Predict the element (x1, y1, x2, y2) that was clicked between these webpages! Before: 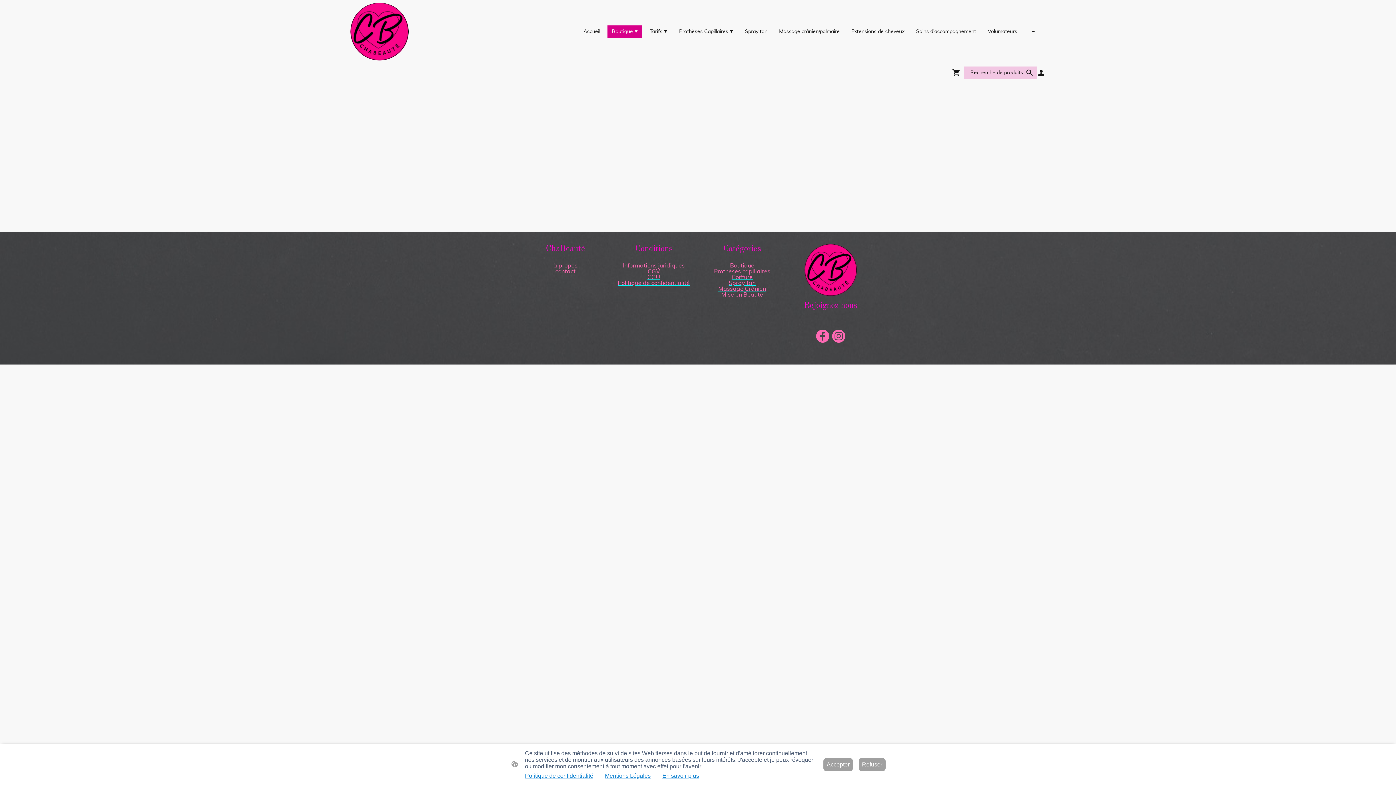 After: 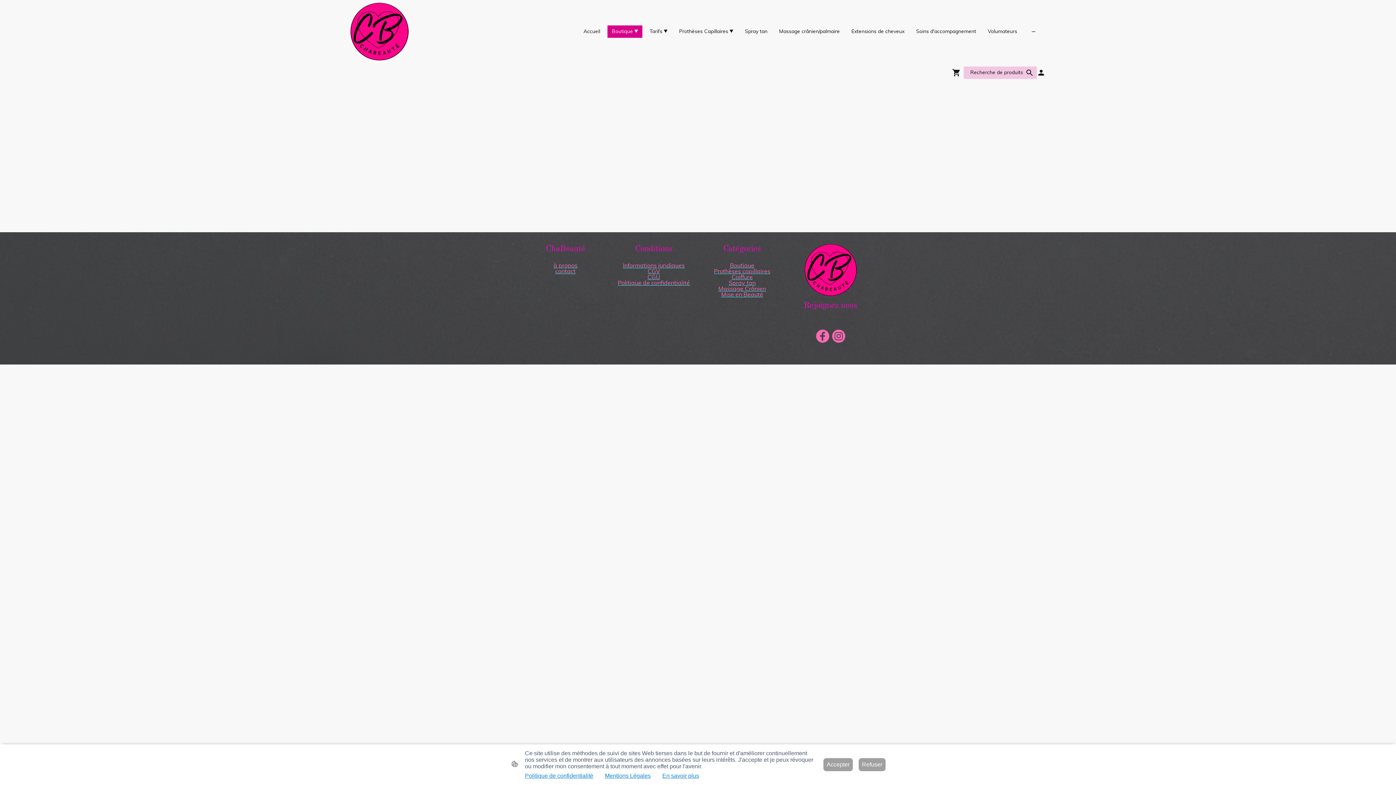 Action: label: Boutique bbox: (608, 26, 641, 37)